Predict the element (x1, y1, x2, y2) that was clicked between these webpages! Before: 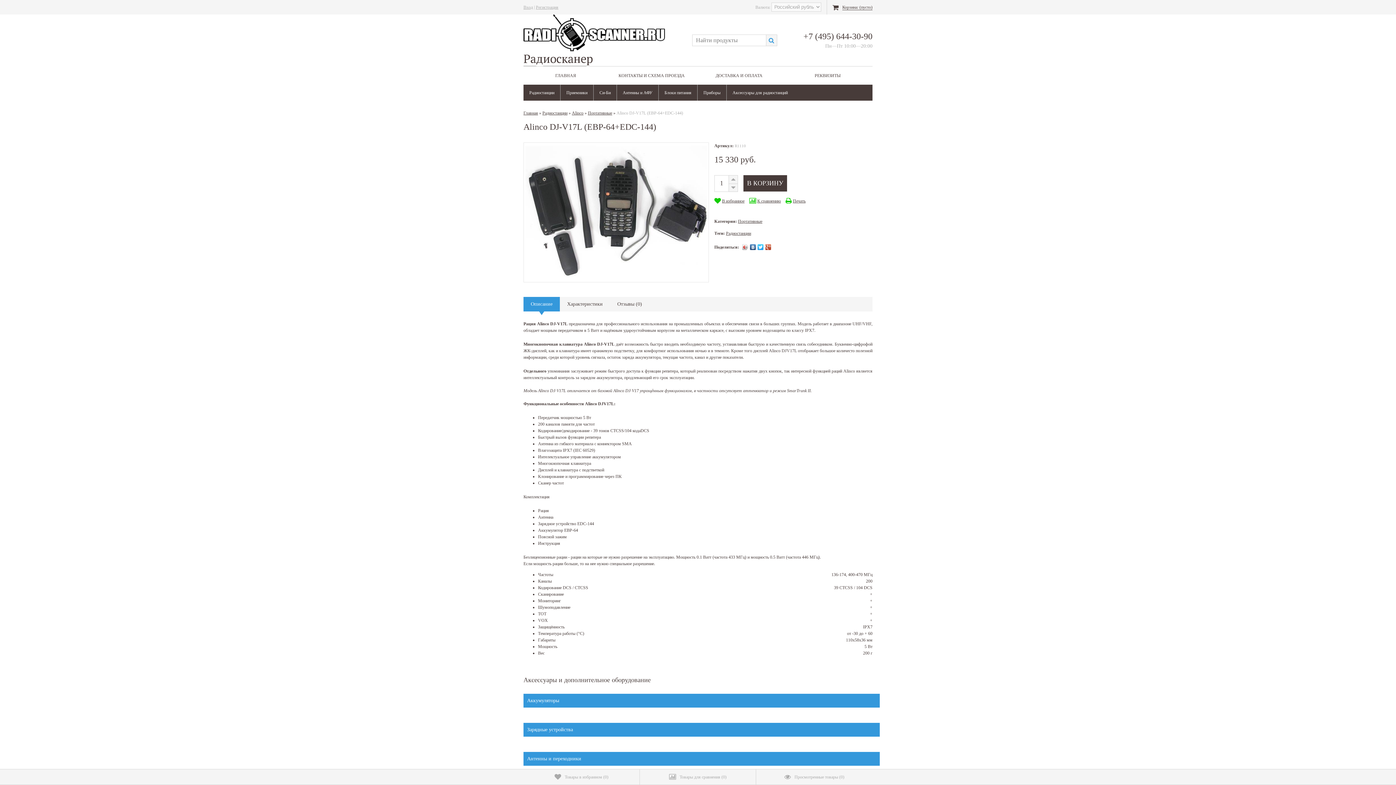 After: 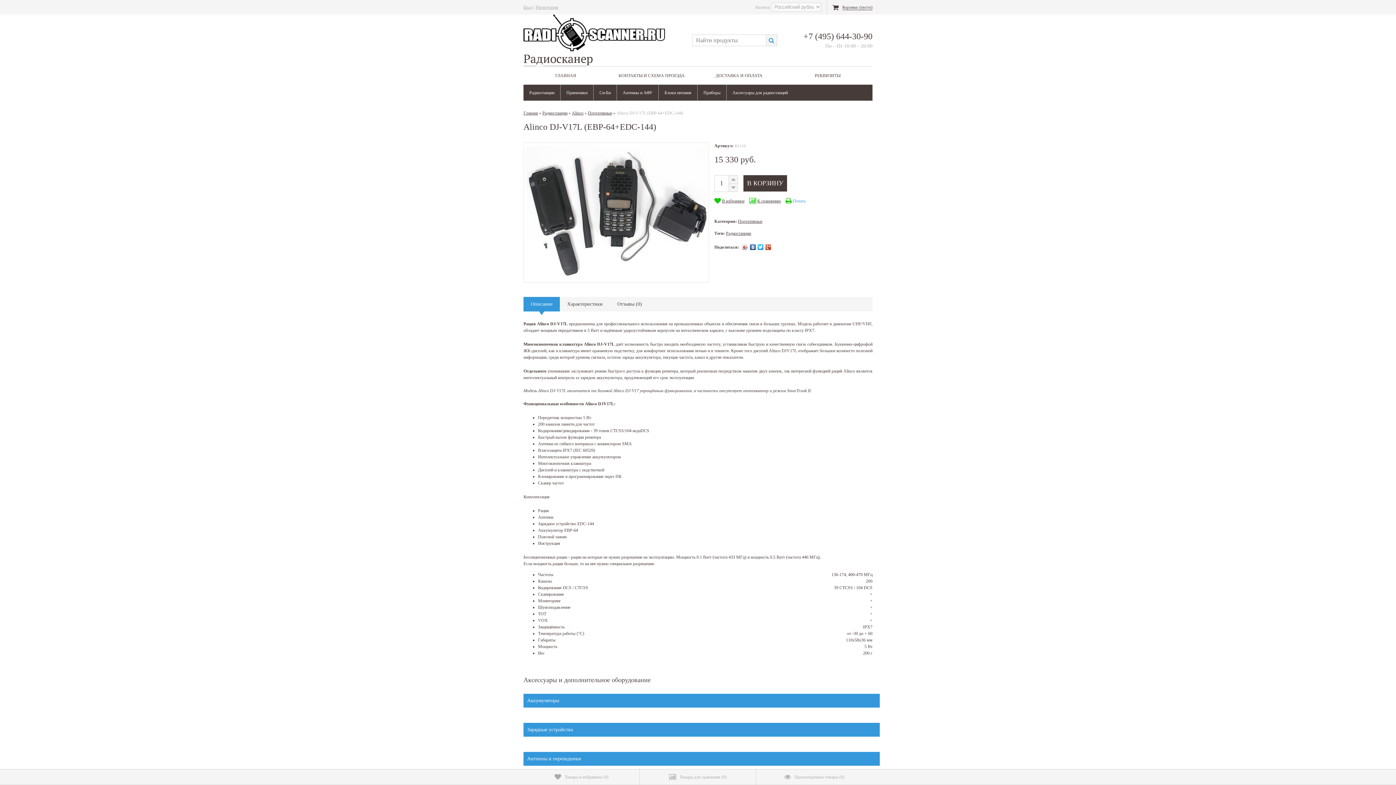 Action: bbox: (785, 198, 805, 203) label: Печать